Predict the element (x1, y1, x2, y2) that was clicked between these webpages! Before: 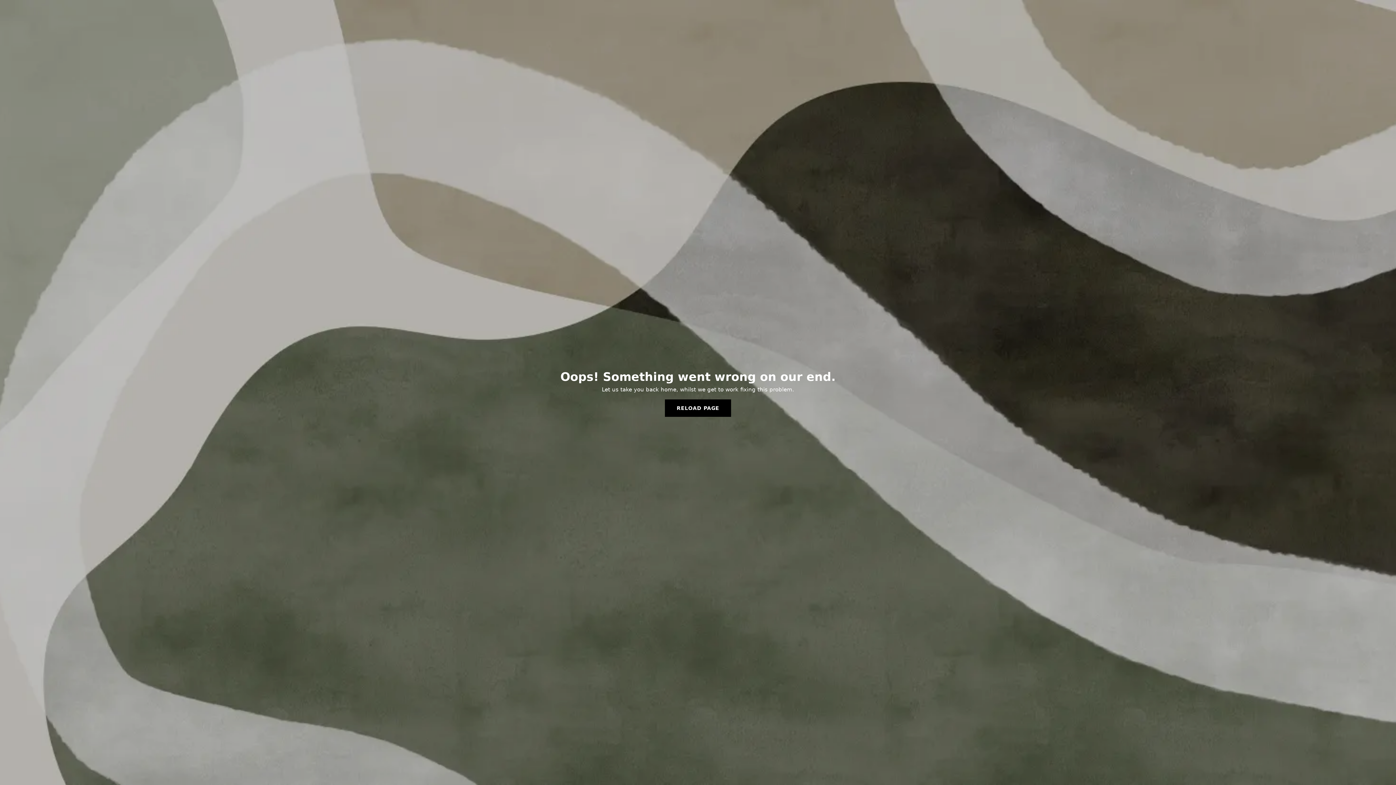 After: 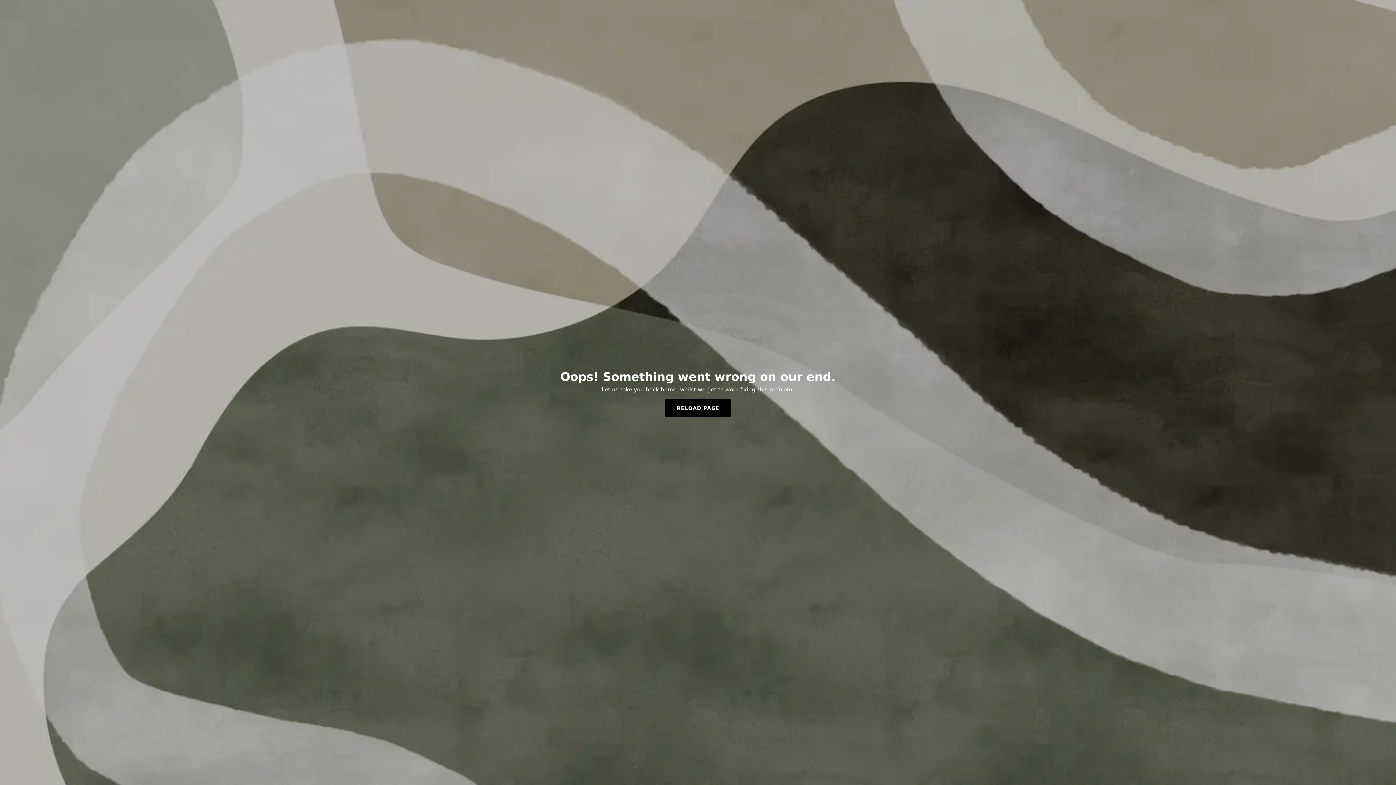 Action: bbox: (665, 399, 731, 417) label: RELOAD PAGE